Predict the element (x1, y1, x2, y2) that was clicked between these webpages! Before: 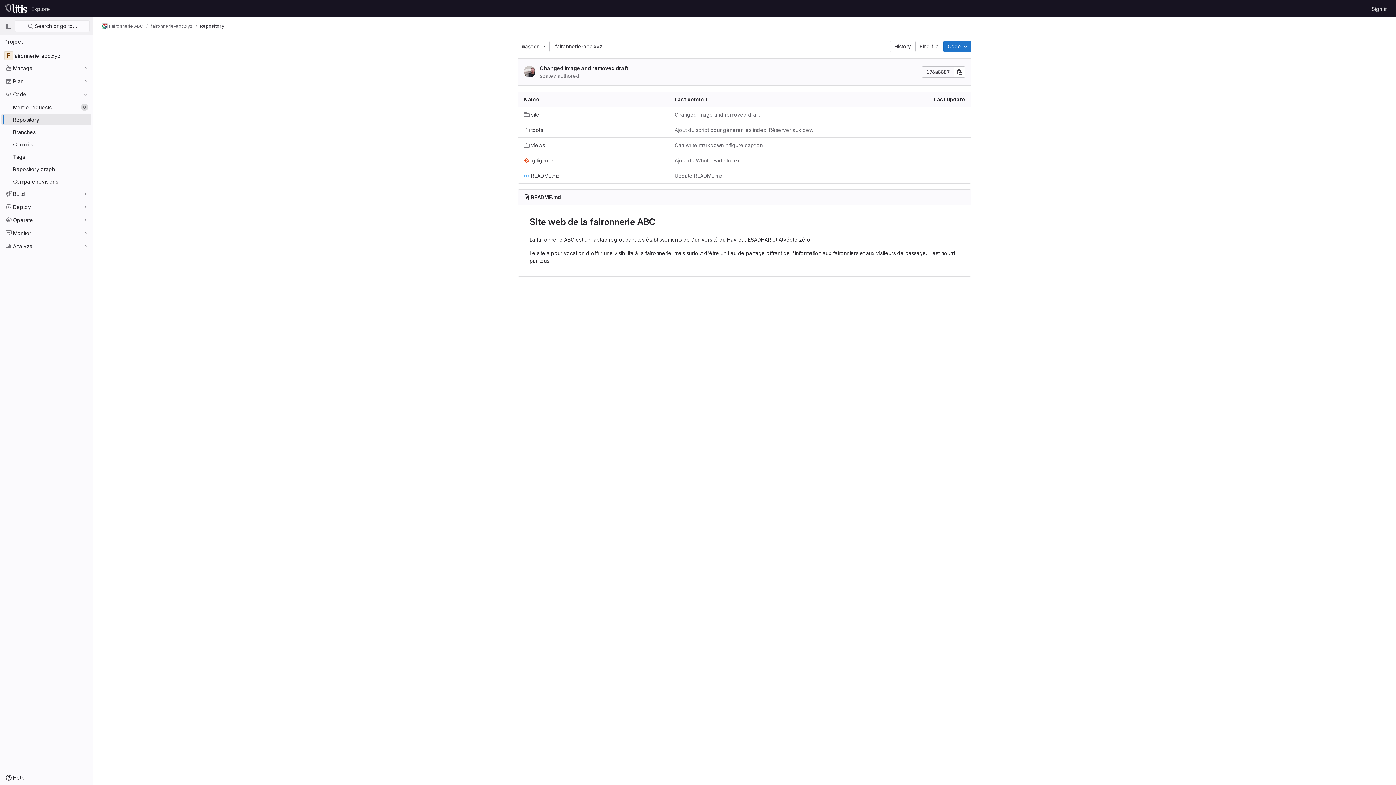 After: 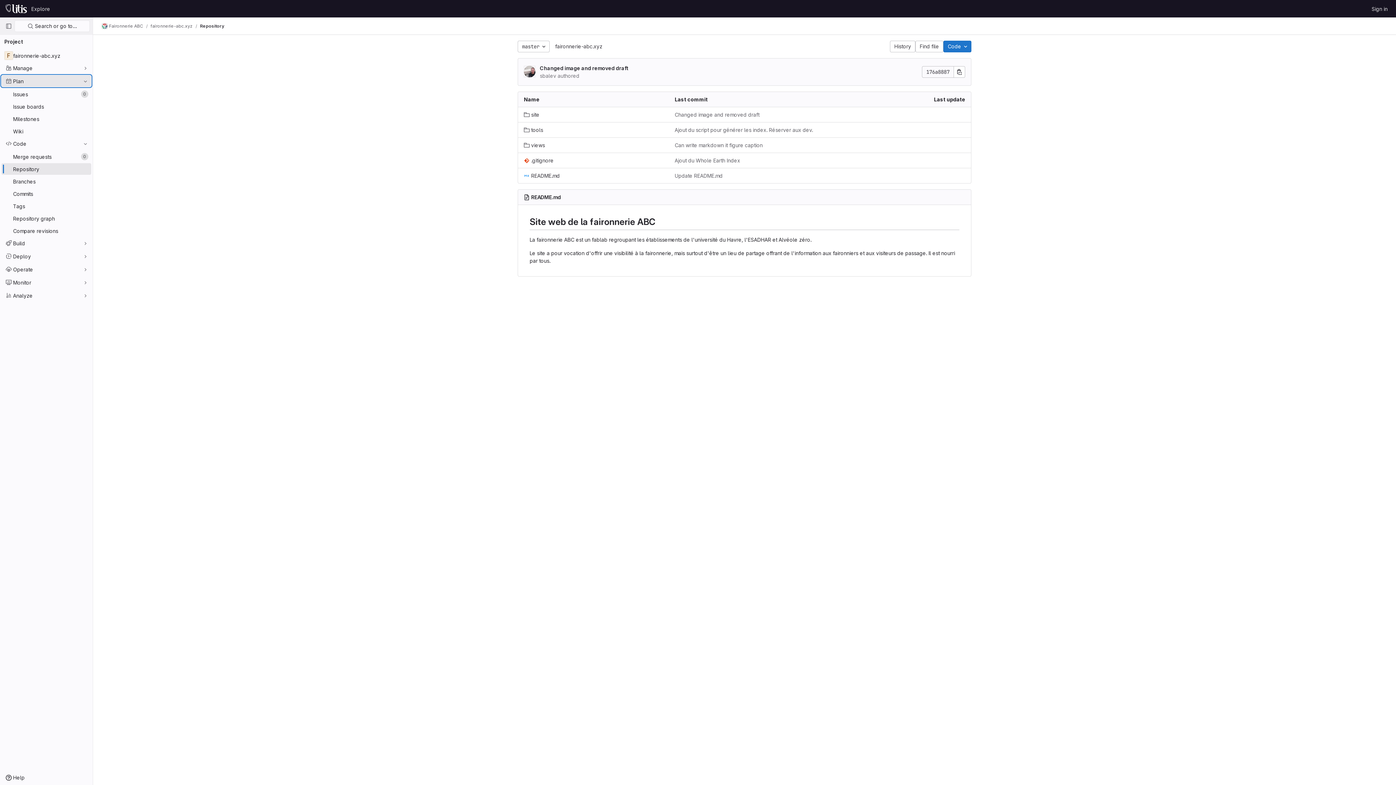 Action: label: Plan bbox: (1, 75, 91, 86)